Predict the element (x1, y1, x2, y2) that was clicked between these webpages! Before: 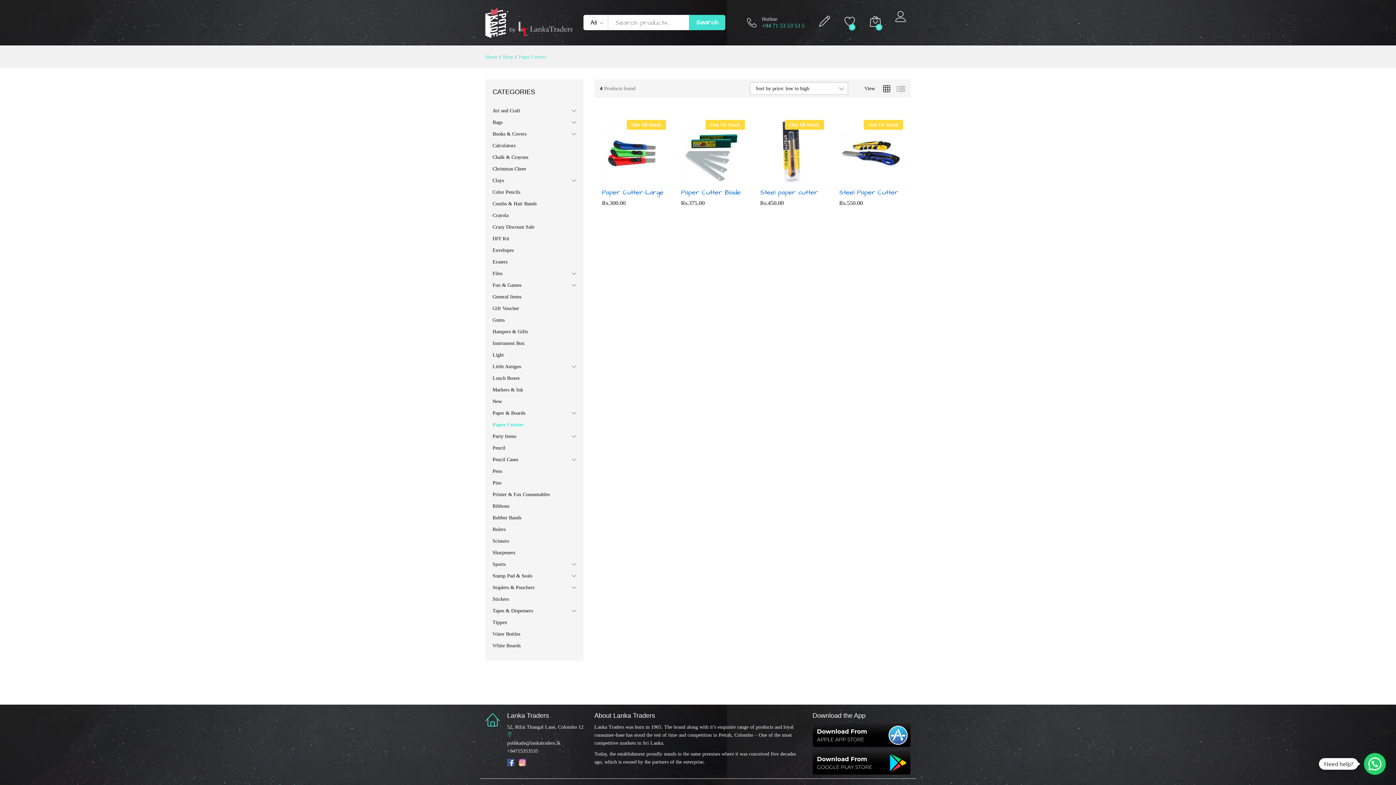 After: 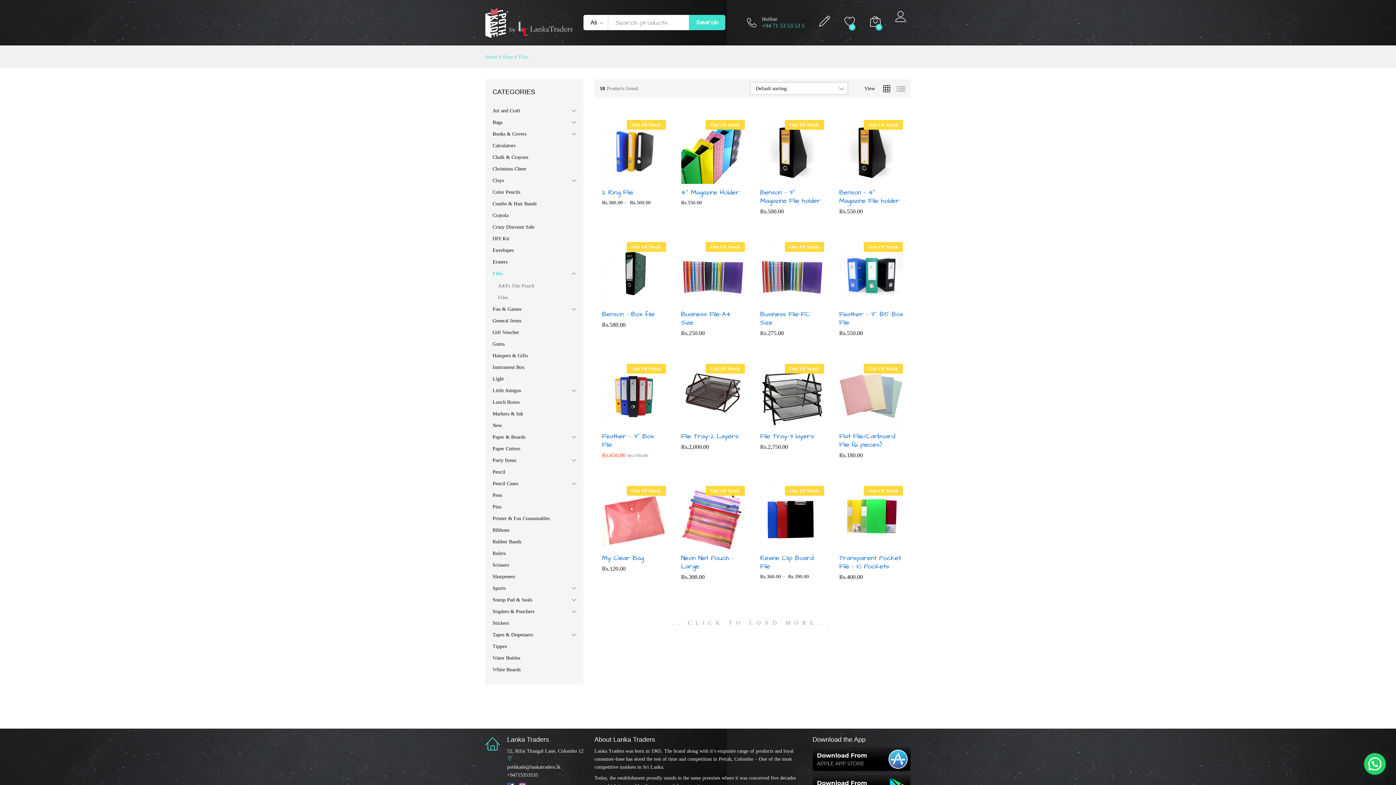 Action: bbox: (492, 271, 502, 276) label: Files